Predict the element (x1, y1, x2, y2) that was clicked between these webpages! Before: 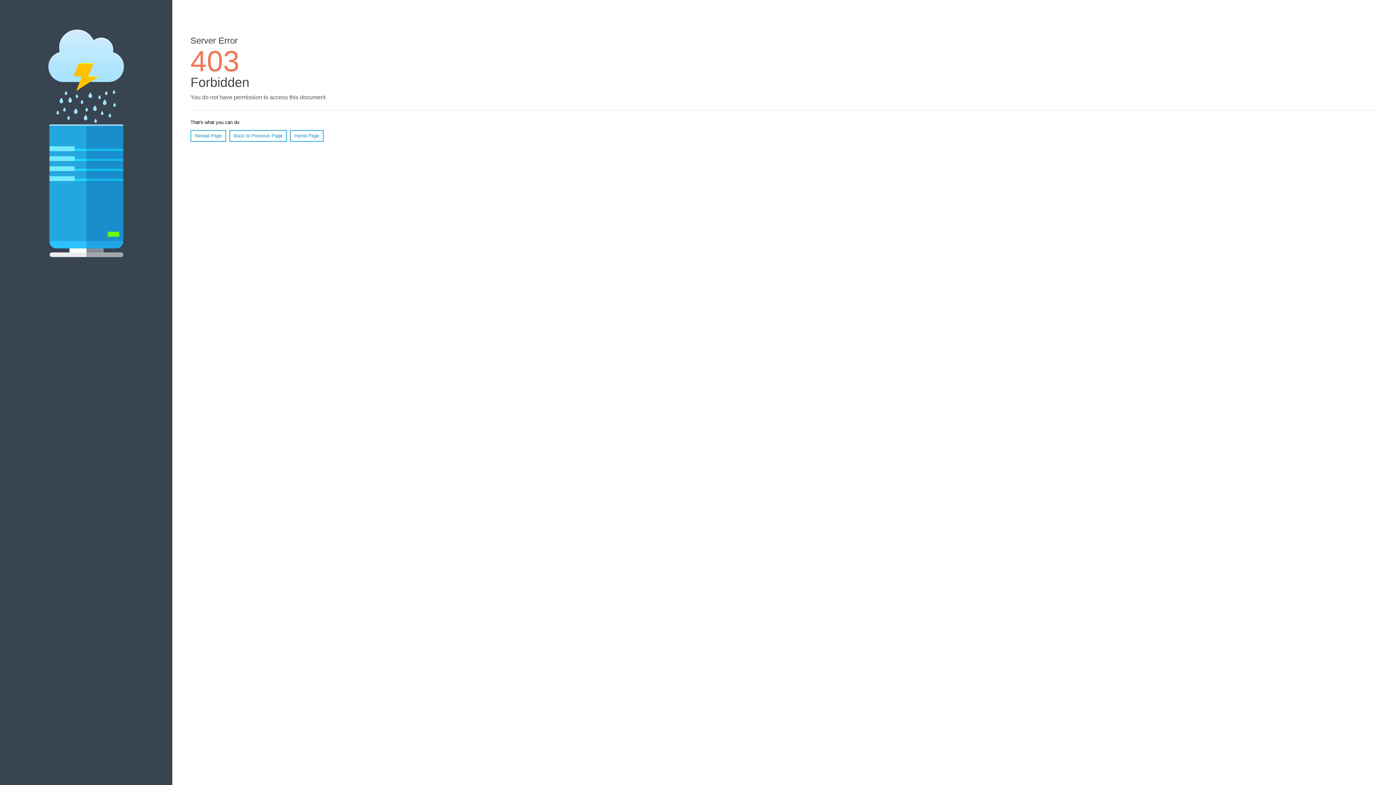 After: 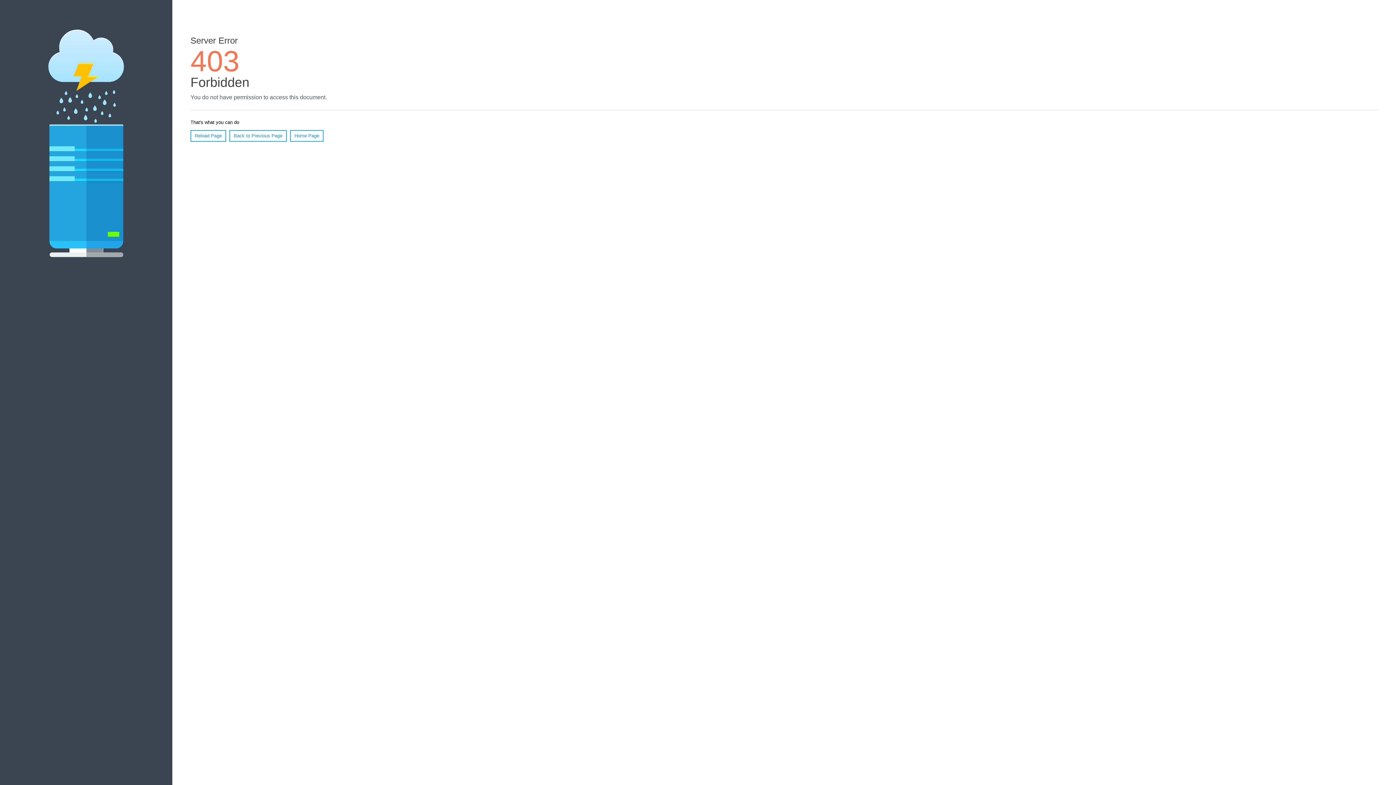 Action: bbox: (290, 130, 323, 141) label: Home Page